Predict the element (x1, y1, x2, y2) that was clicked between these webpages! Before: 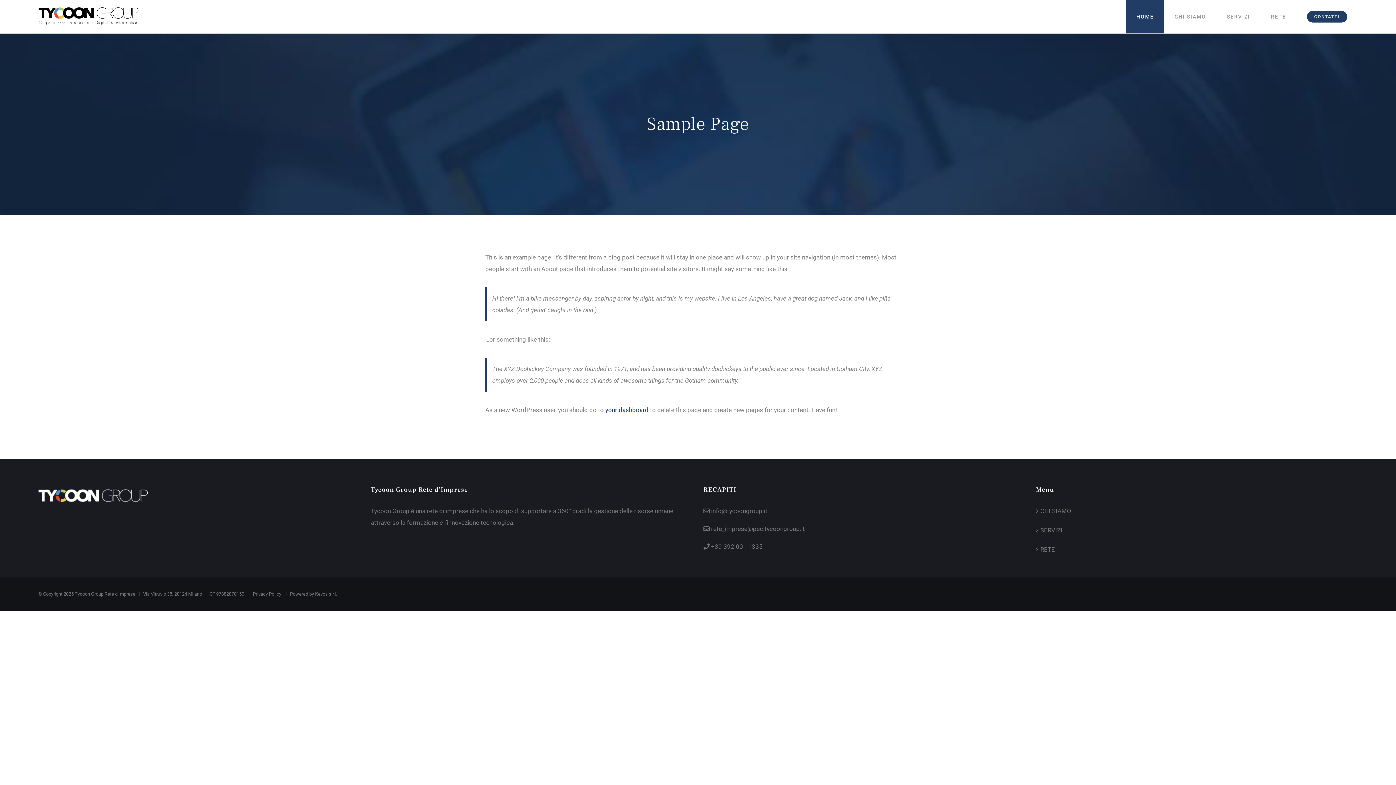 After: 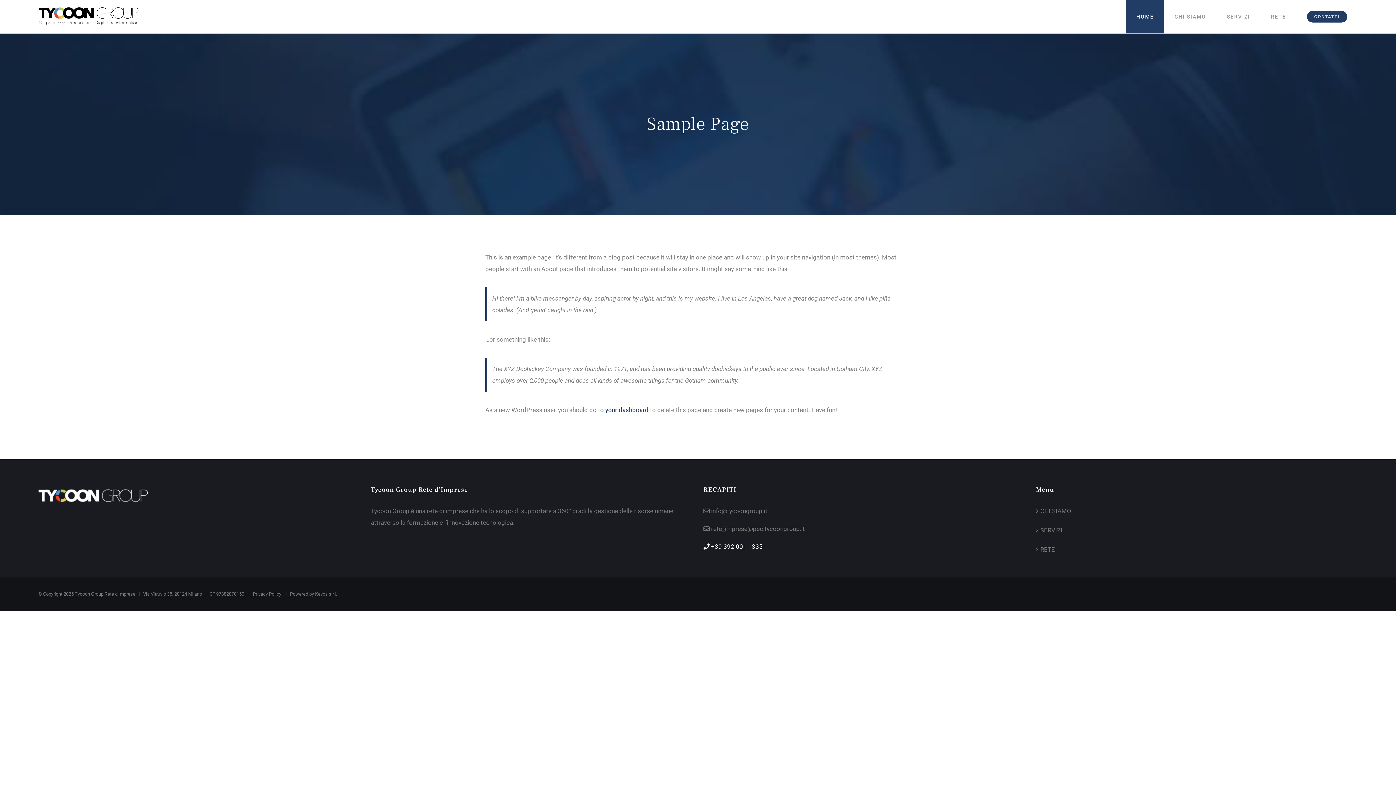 Action: bbox: (703, 543, 762, 550) label:  +39 392 001 1335